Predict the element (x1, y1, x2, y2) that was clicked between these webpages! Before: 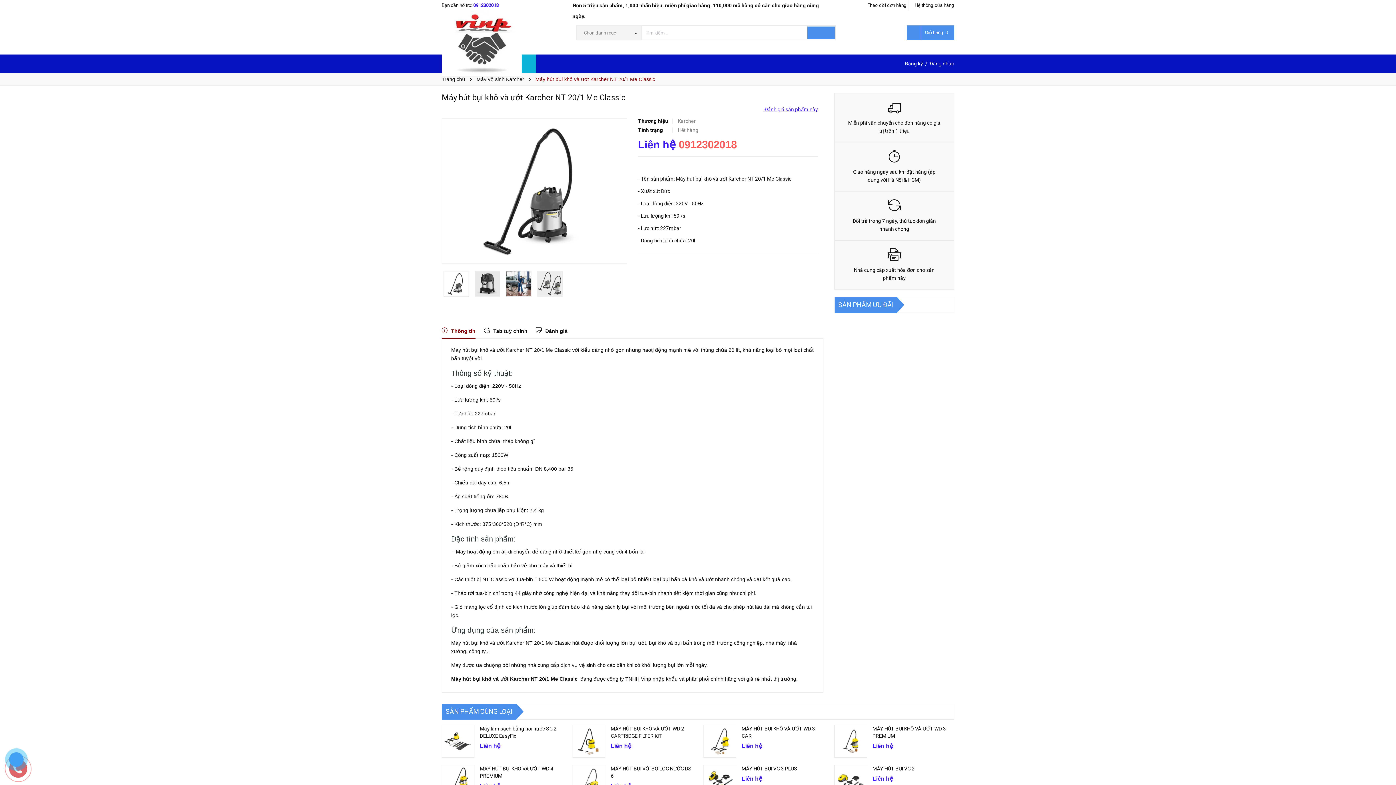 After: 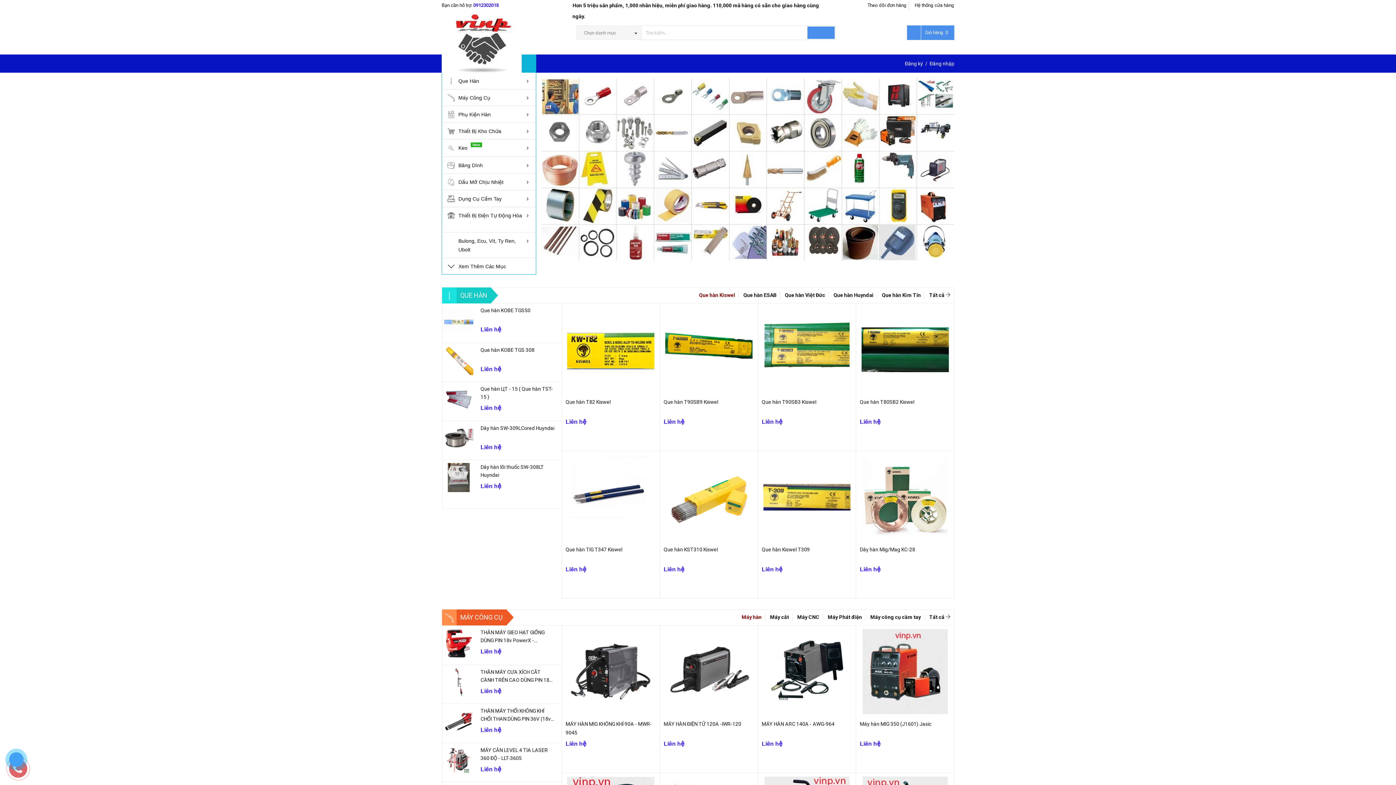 Action: bbox: (441, 76, 465, 82) label: Trang chủ